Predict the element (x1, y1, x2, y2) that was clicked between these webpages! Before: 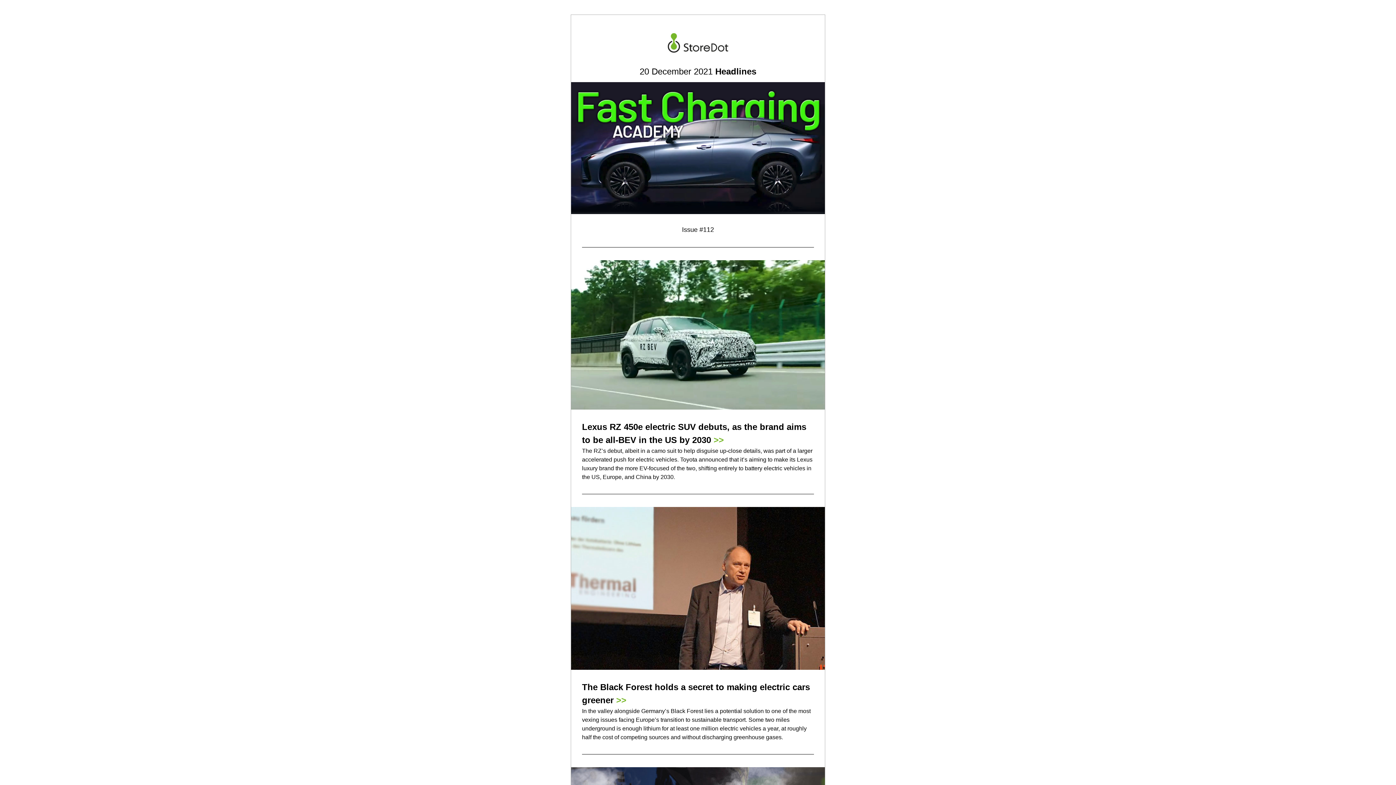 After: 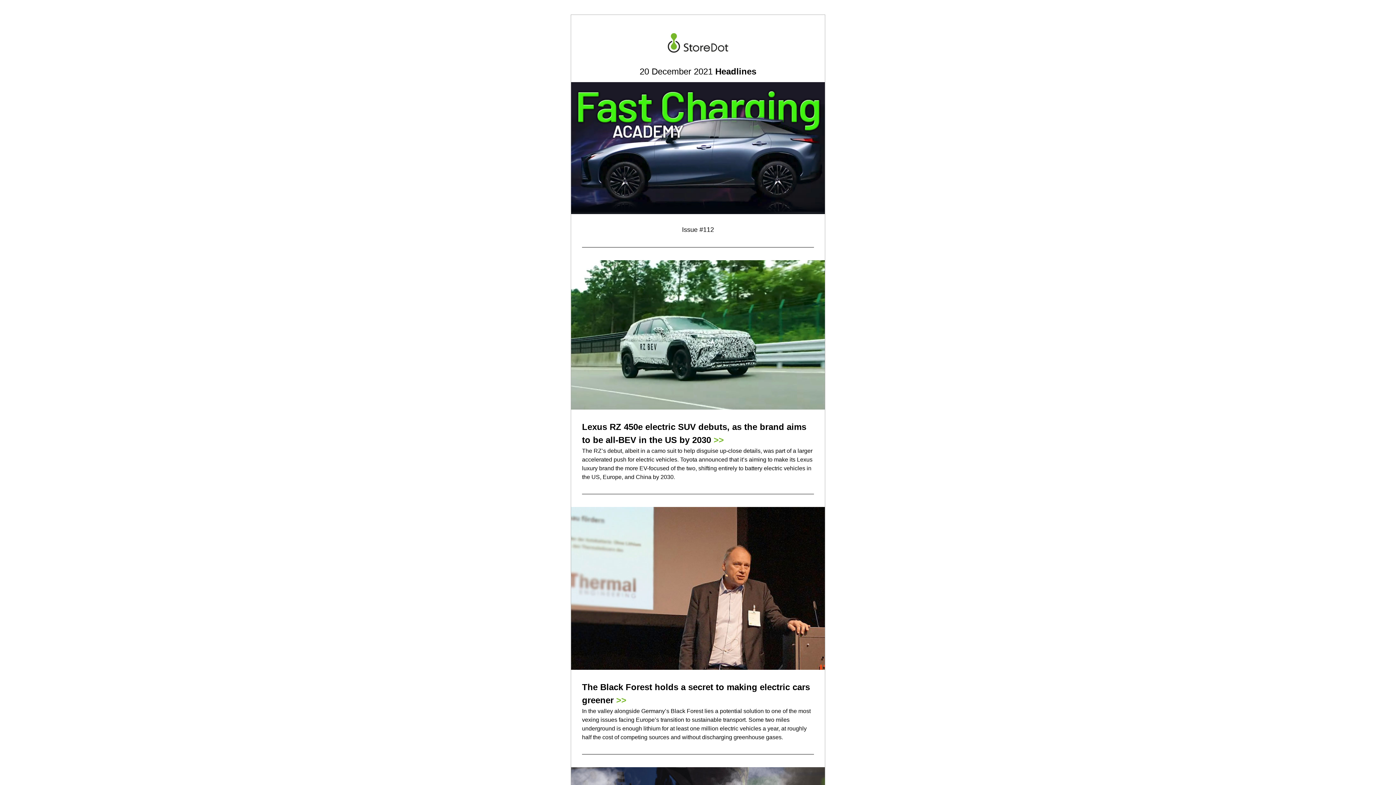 Action: bbox: (571, 82, 825, 214)